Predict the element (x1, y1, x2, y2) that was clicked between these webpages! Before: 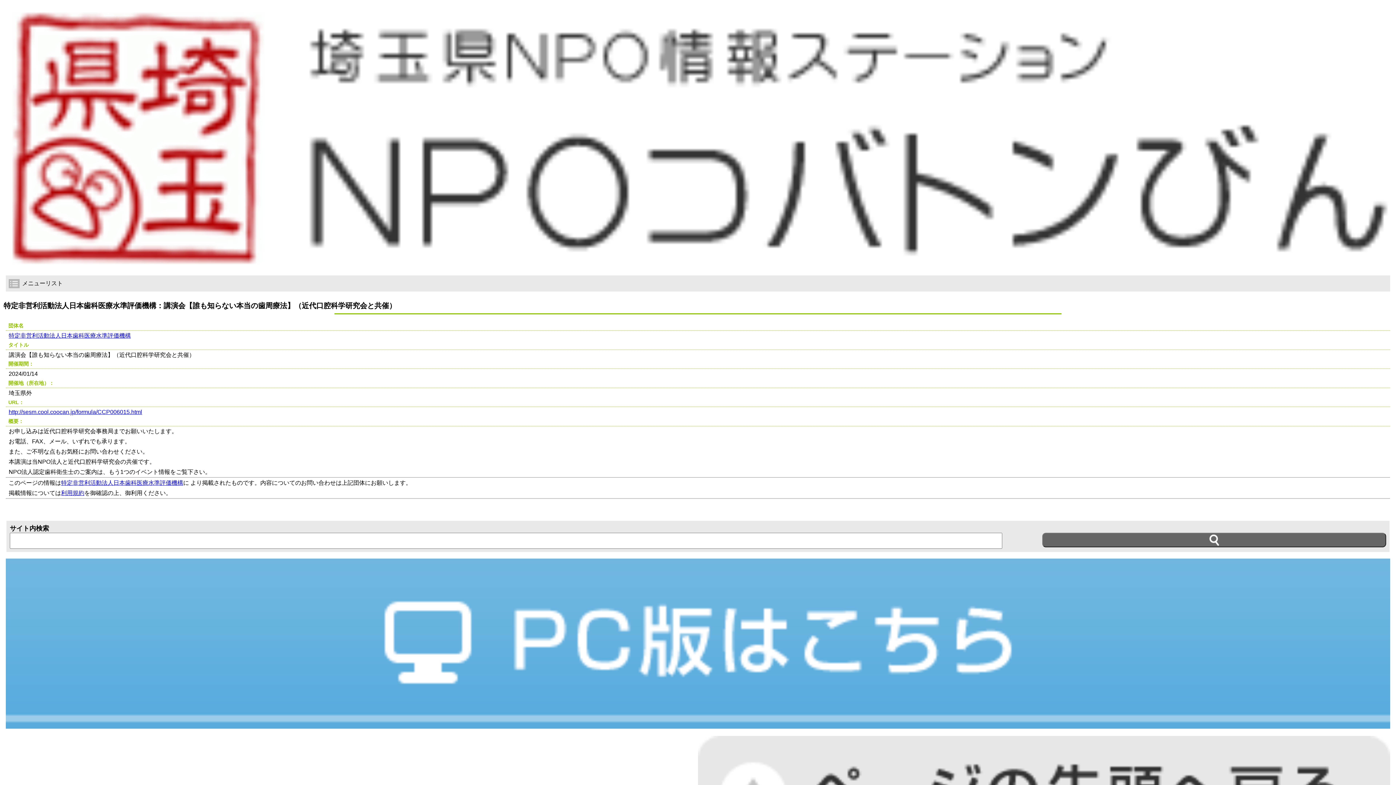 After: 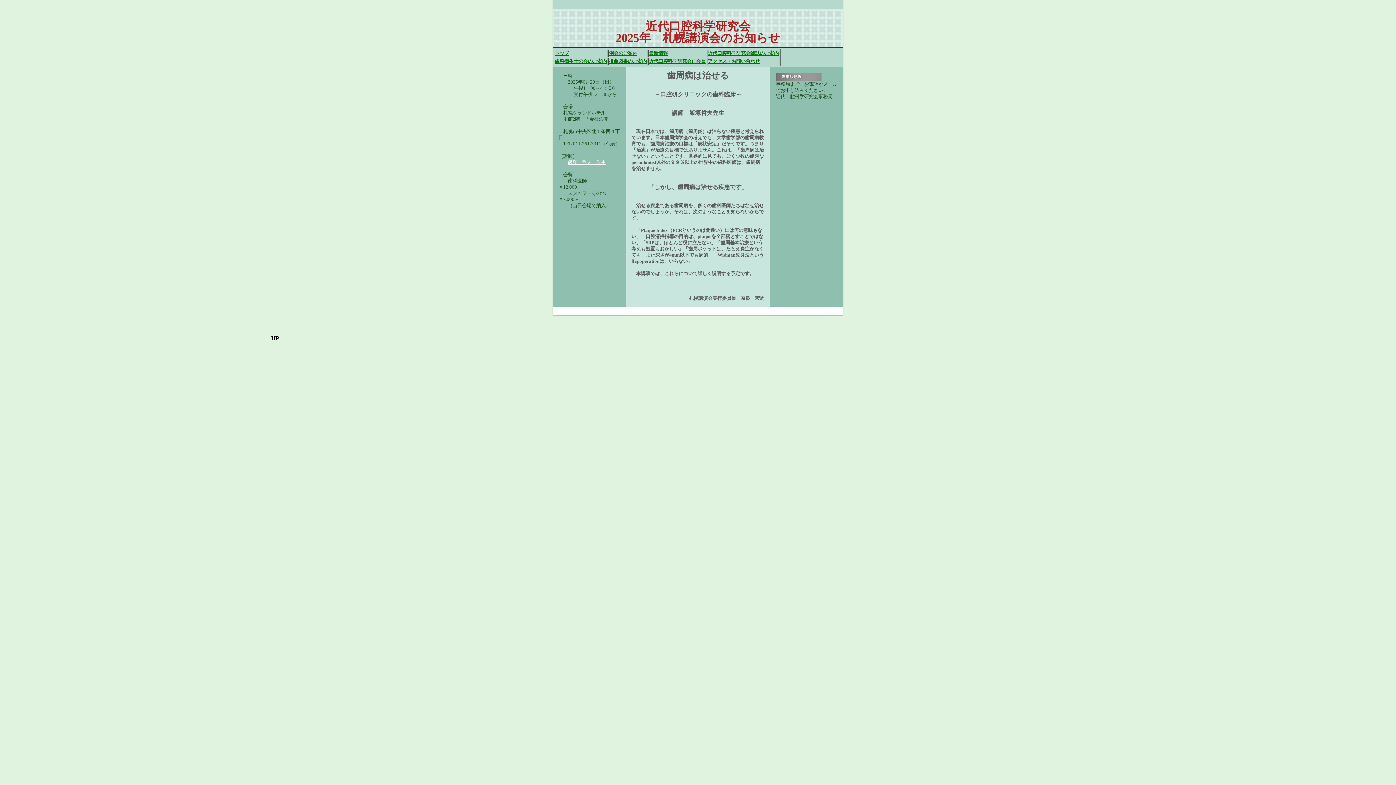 Action: label: http://sesm.cool.coocan.jp/formula/CCP006015.html bbox: (8, 409, 142, 415)